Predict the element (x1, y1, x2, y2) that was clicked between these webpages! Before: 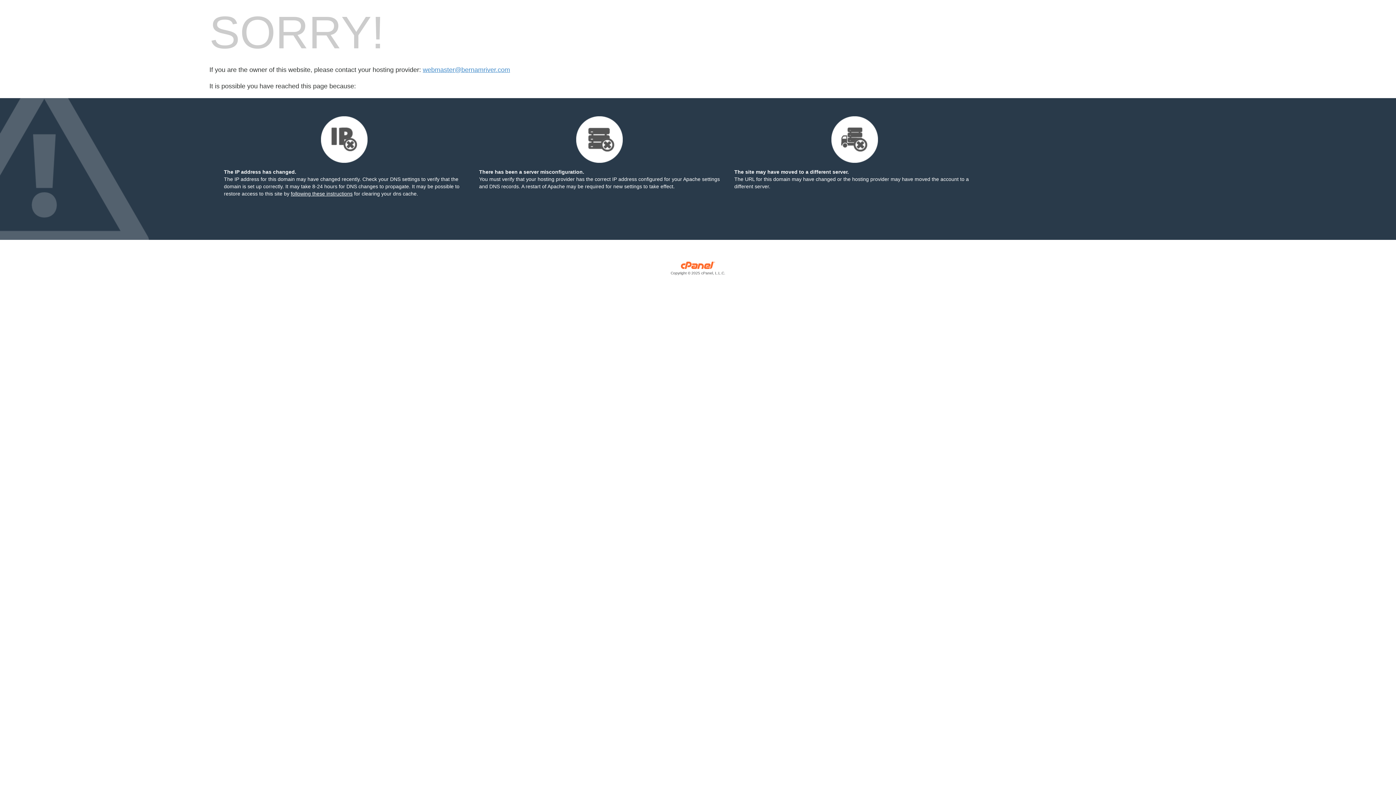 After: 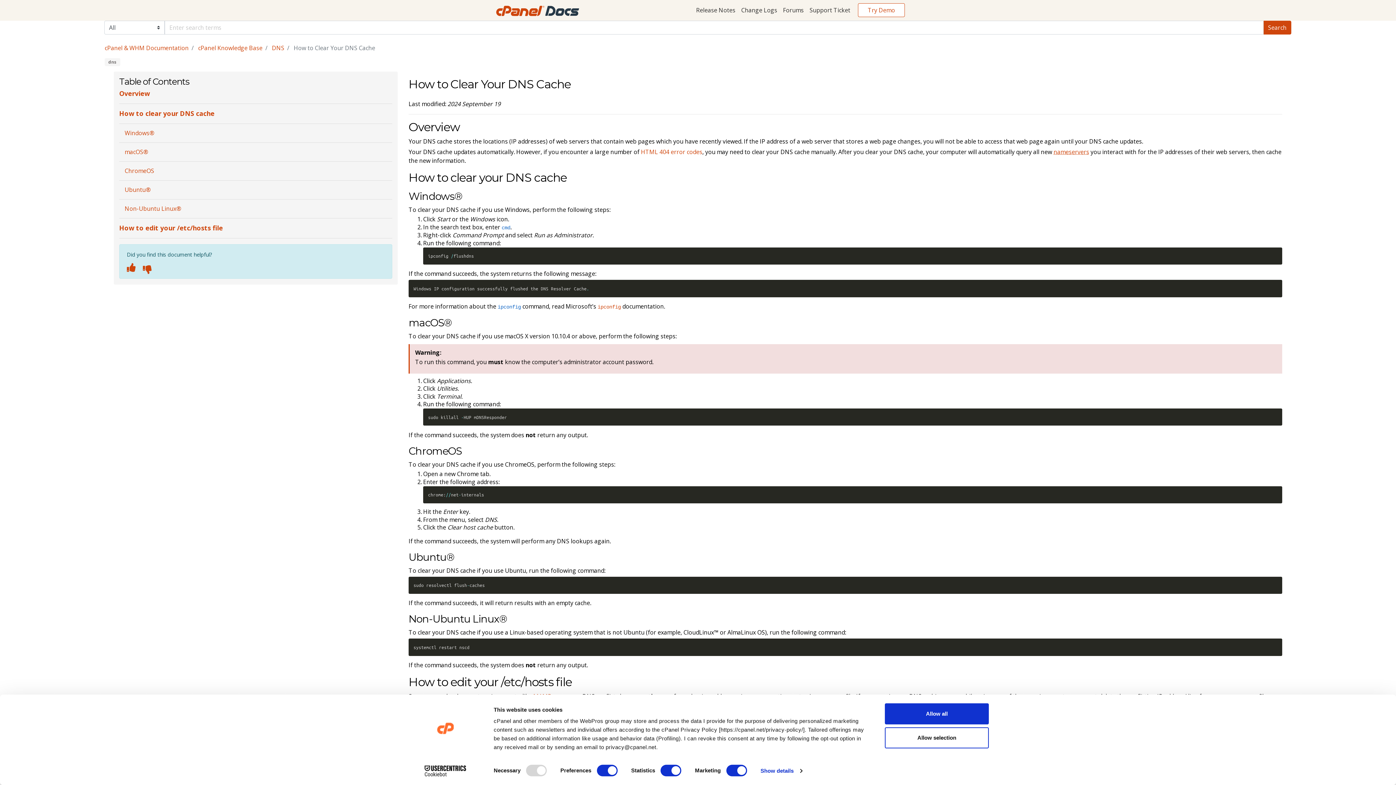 Action: bbox: (290, 190, 352, 196) label: following these instructions